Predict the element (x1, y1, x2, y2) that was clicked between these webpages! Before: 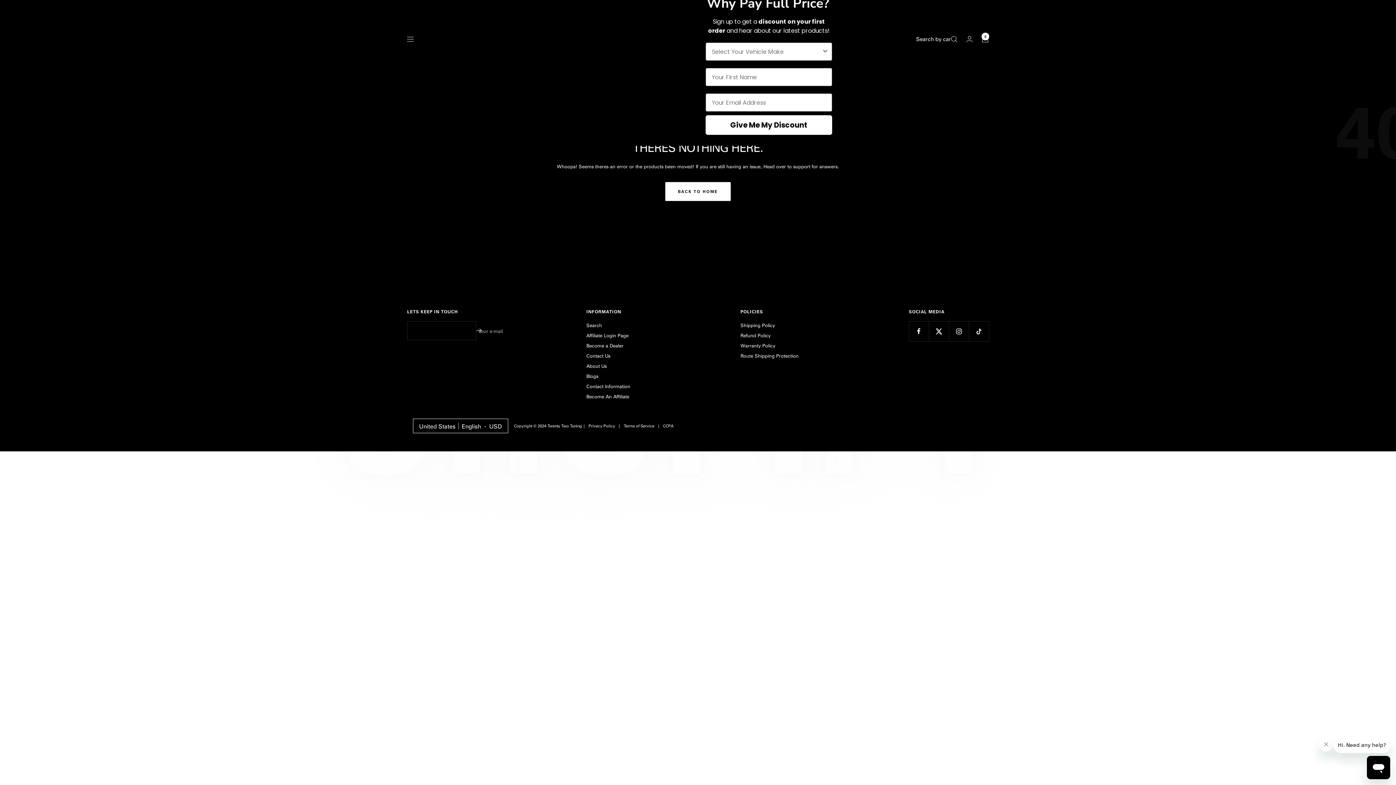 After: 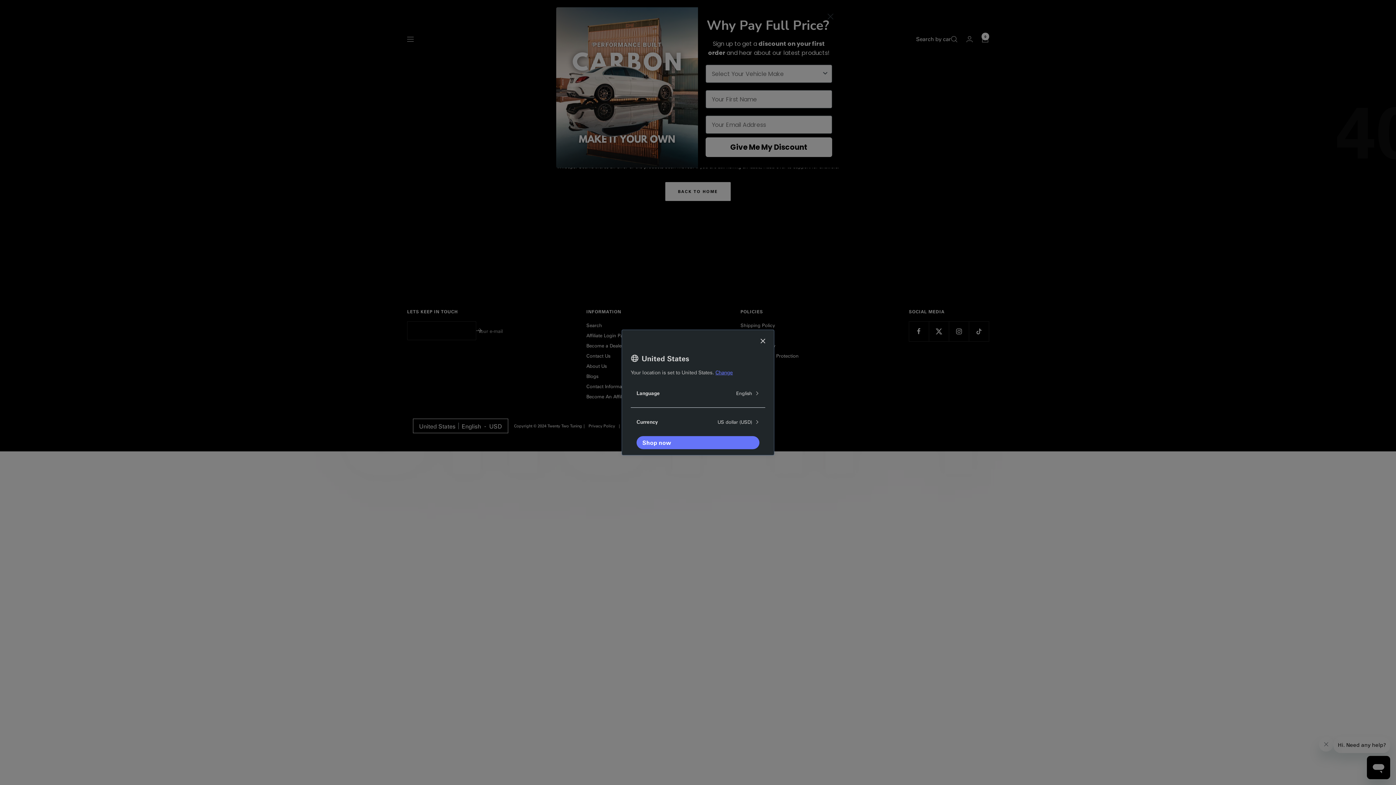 Action: bbox: (909, 321, 929, 341) label: Follow us on Facebook